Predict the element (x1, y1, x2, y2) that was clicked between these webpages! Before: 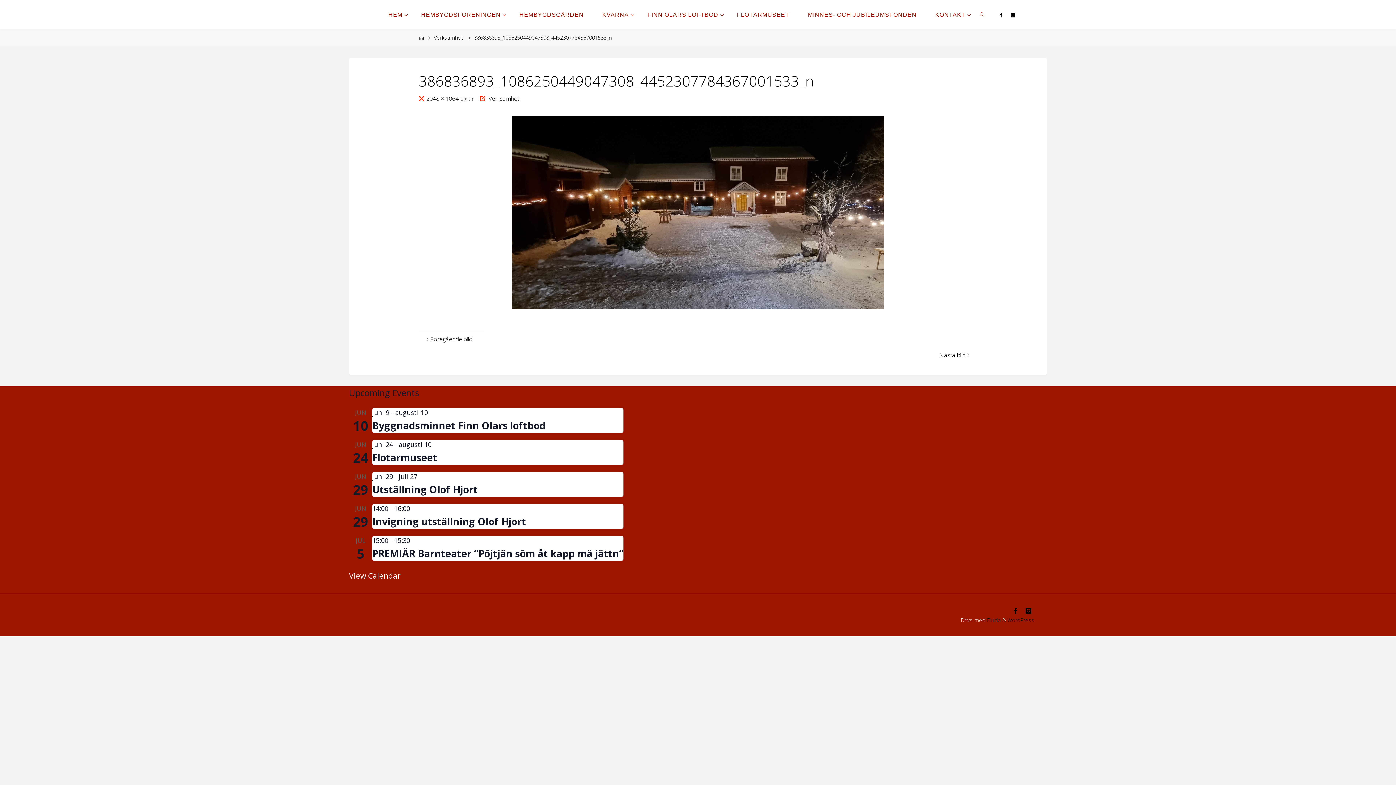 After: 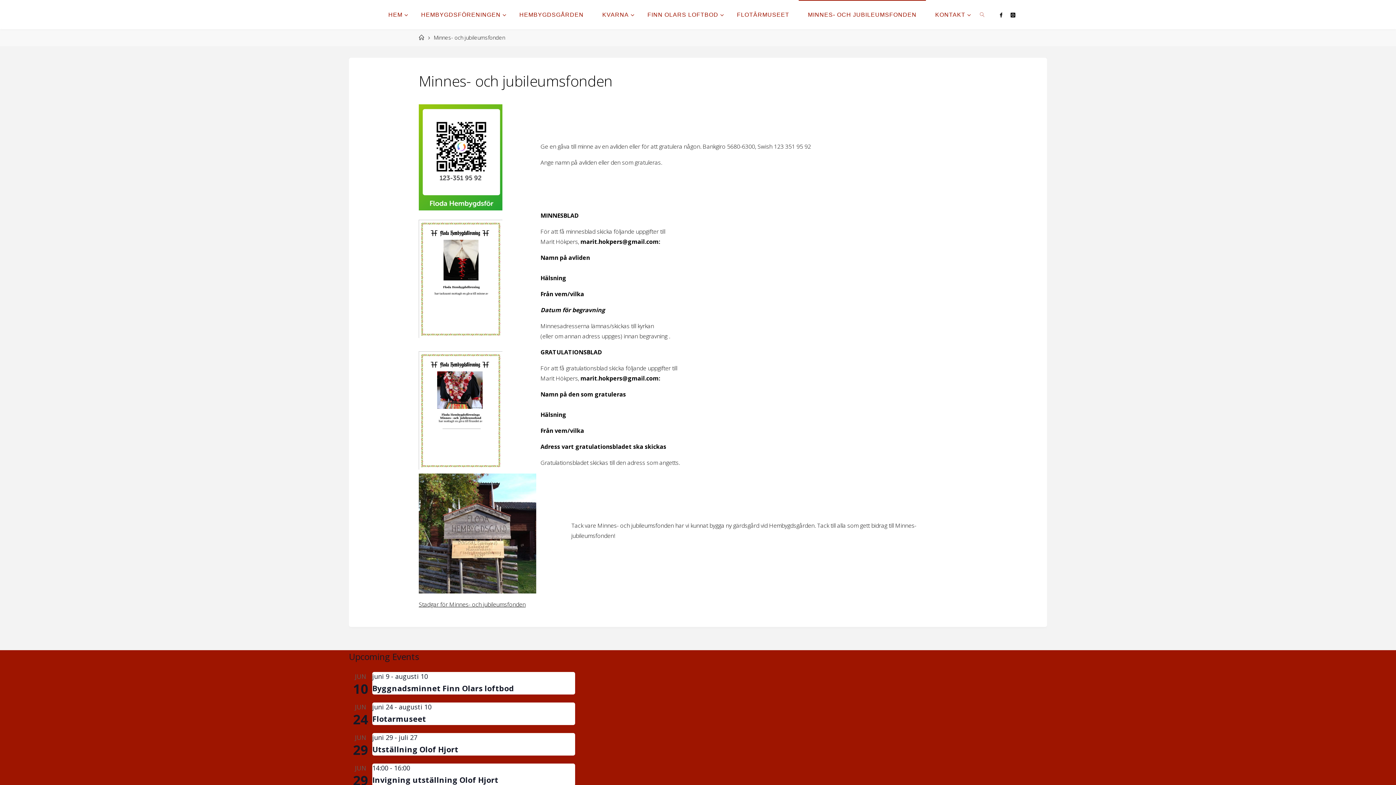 Action: label: MINNES- OCH JUBILEUMSFONDEN bbox: (798, 0, 926, 29)